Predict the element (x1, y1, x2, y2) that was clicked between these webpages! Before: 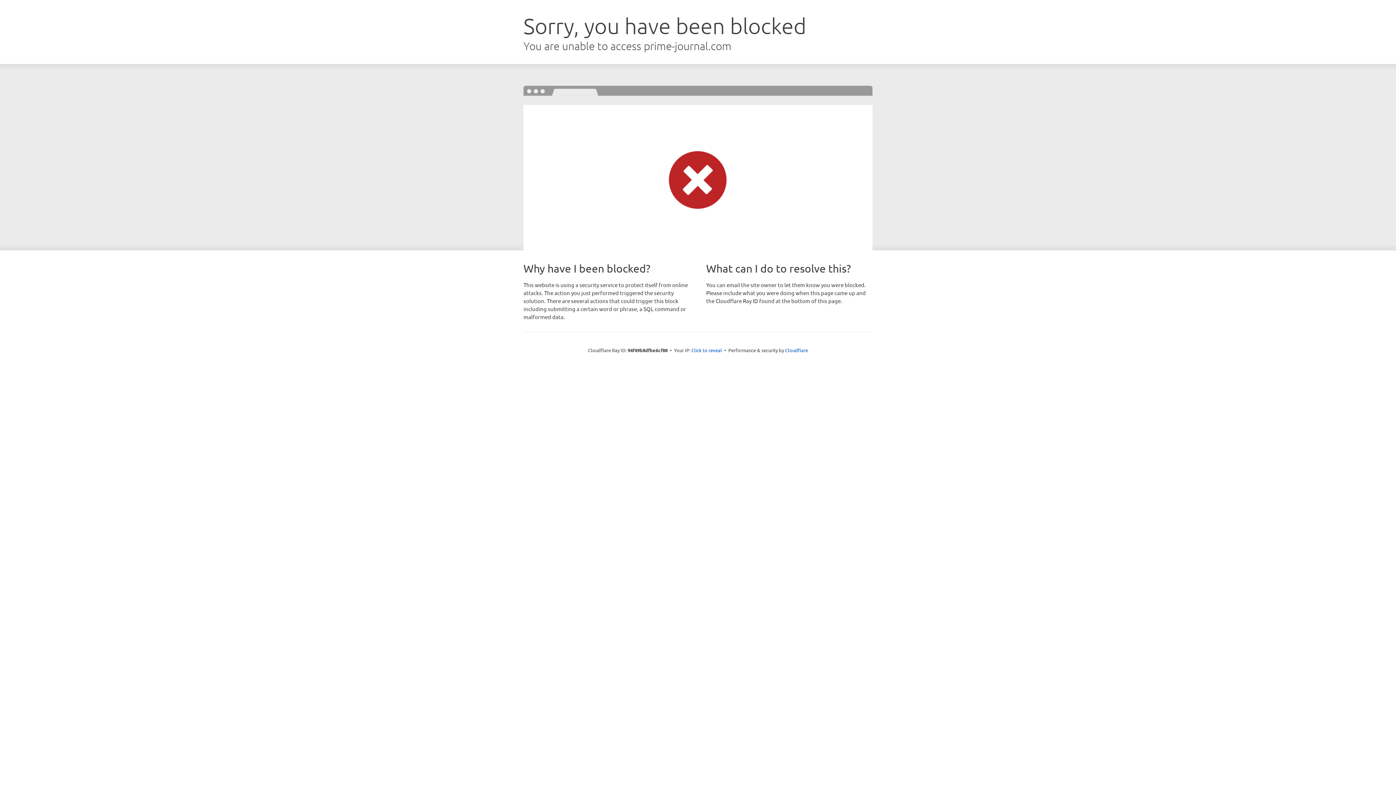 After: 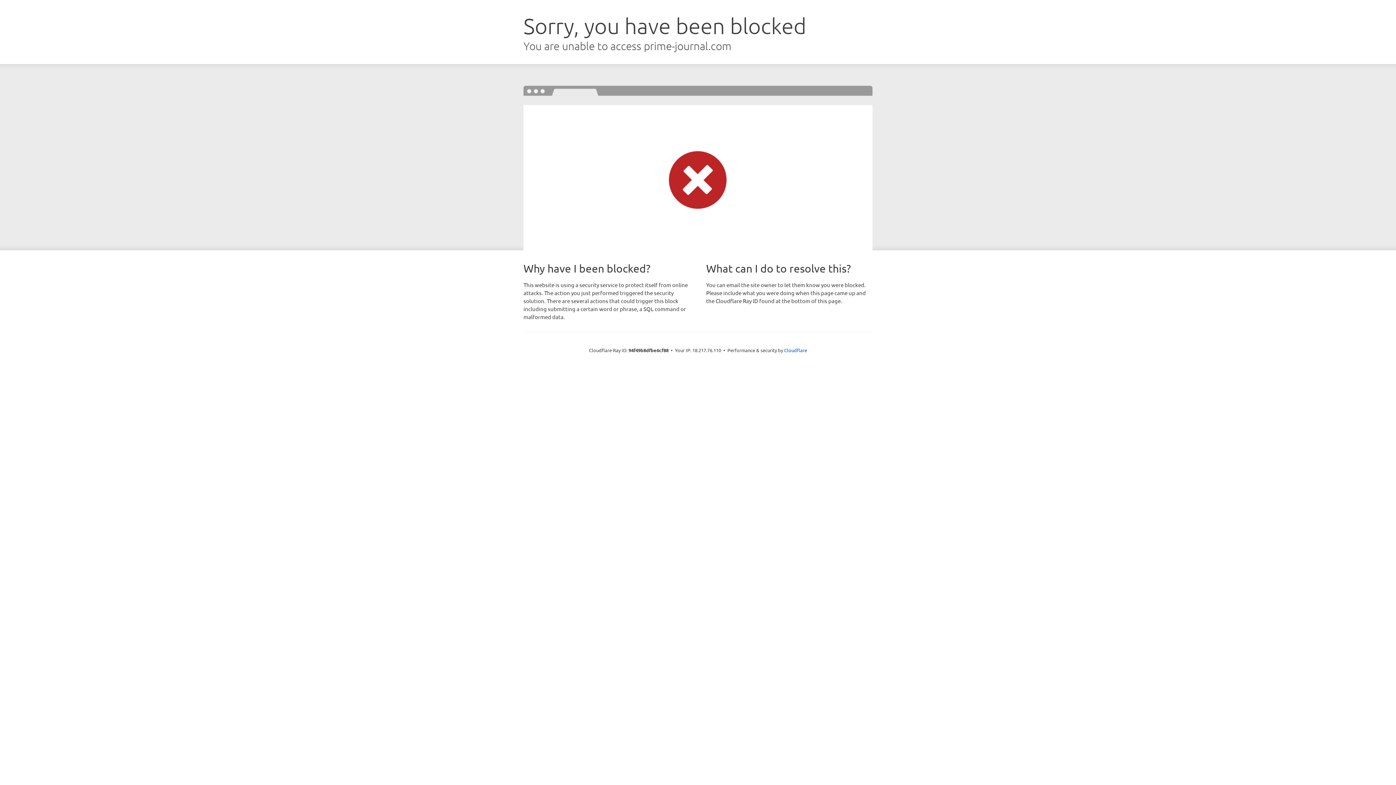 Action: label: Click to reveal bbox: (691, 346, 722, 353)